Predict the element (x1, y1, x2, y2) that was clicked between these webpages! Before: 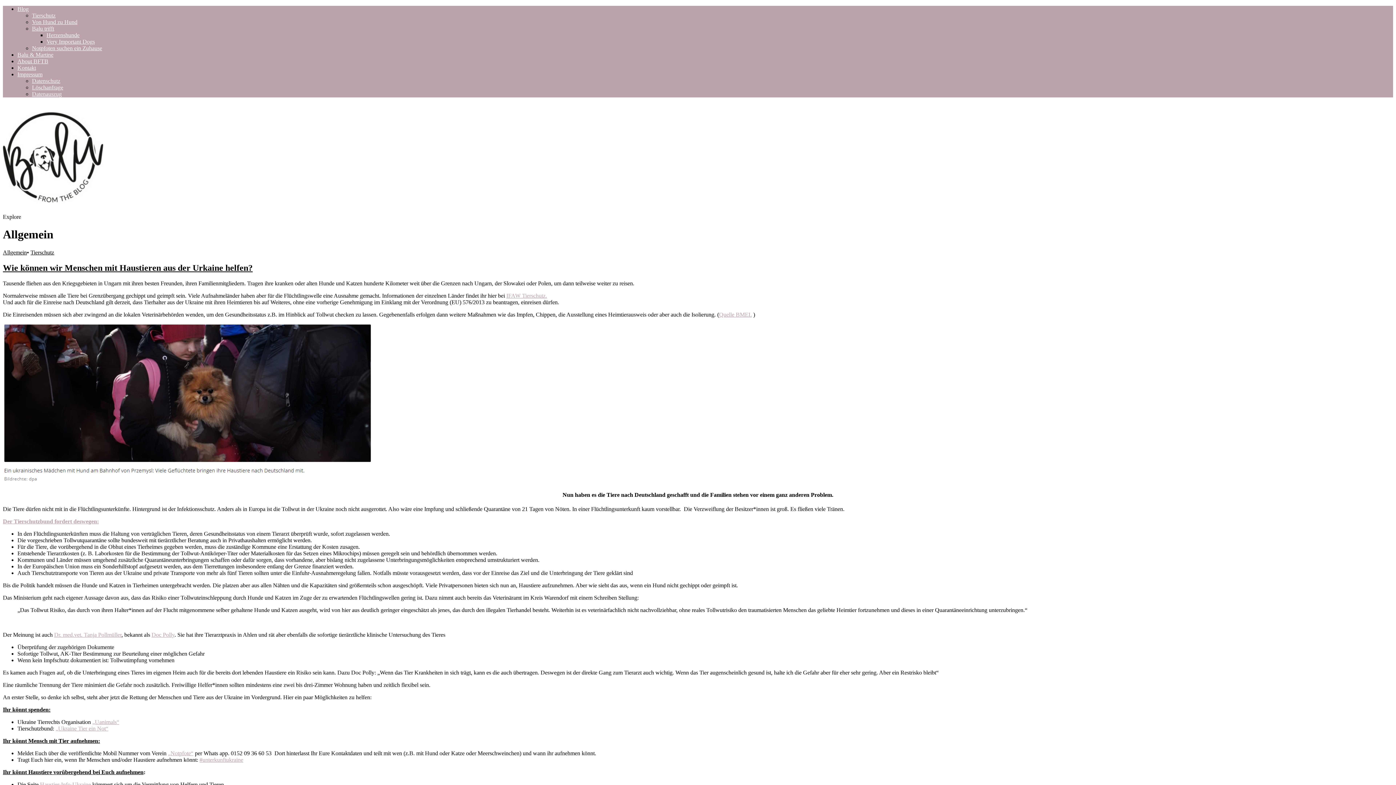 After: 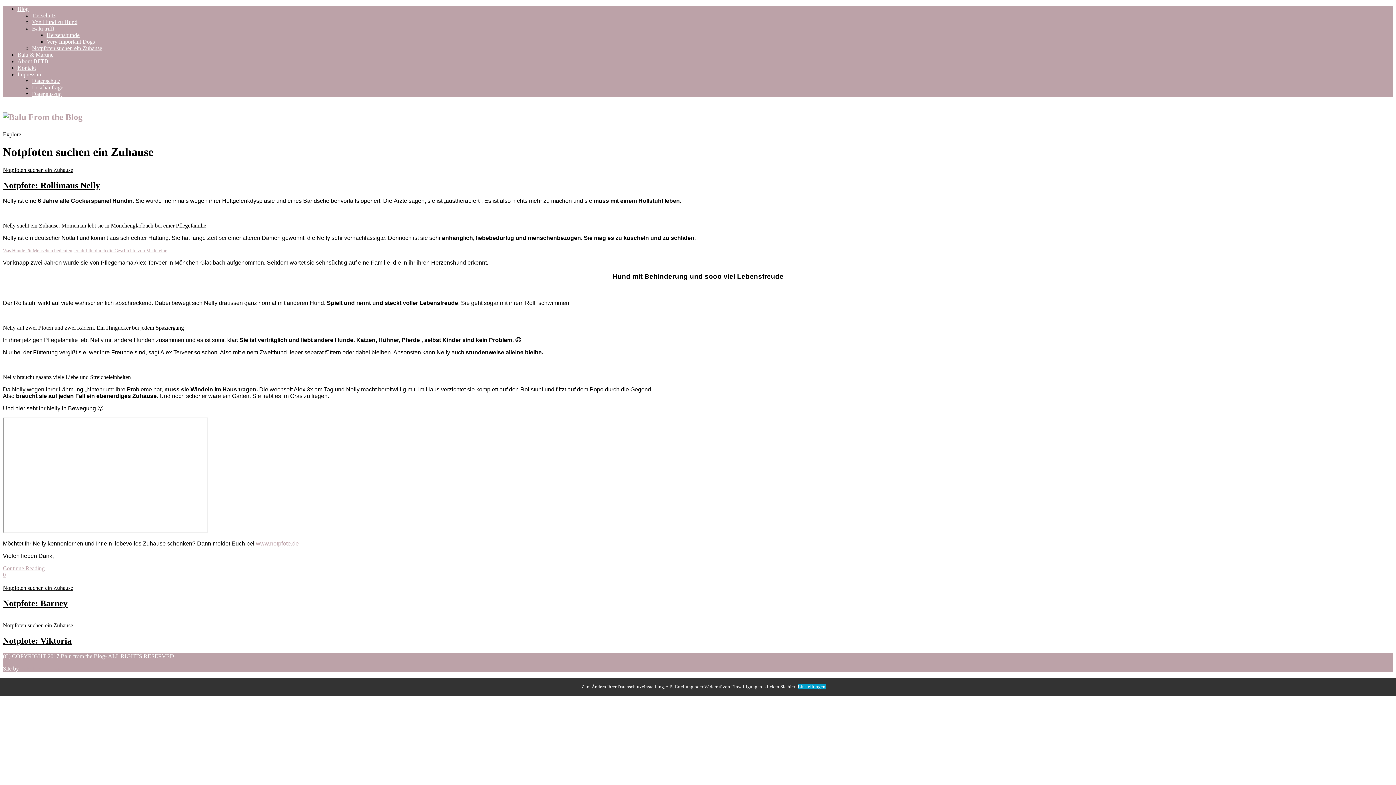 Action: bbox: (32, 45, 102, 51) label: Notpfoten suchen ein Zuhause